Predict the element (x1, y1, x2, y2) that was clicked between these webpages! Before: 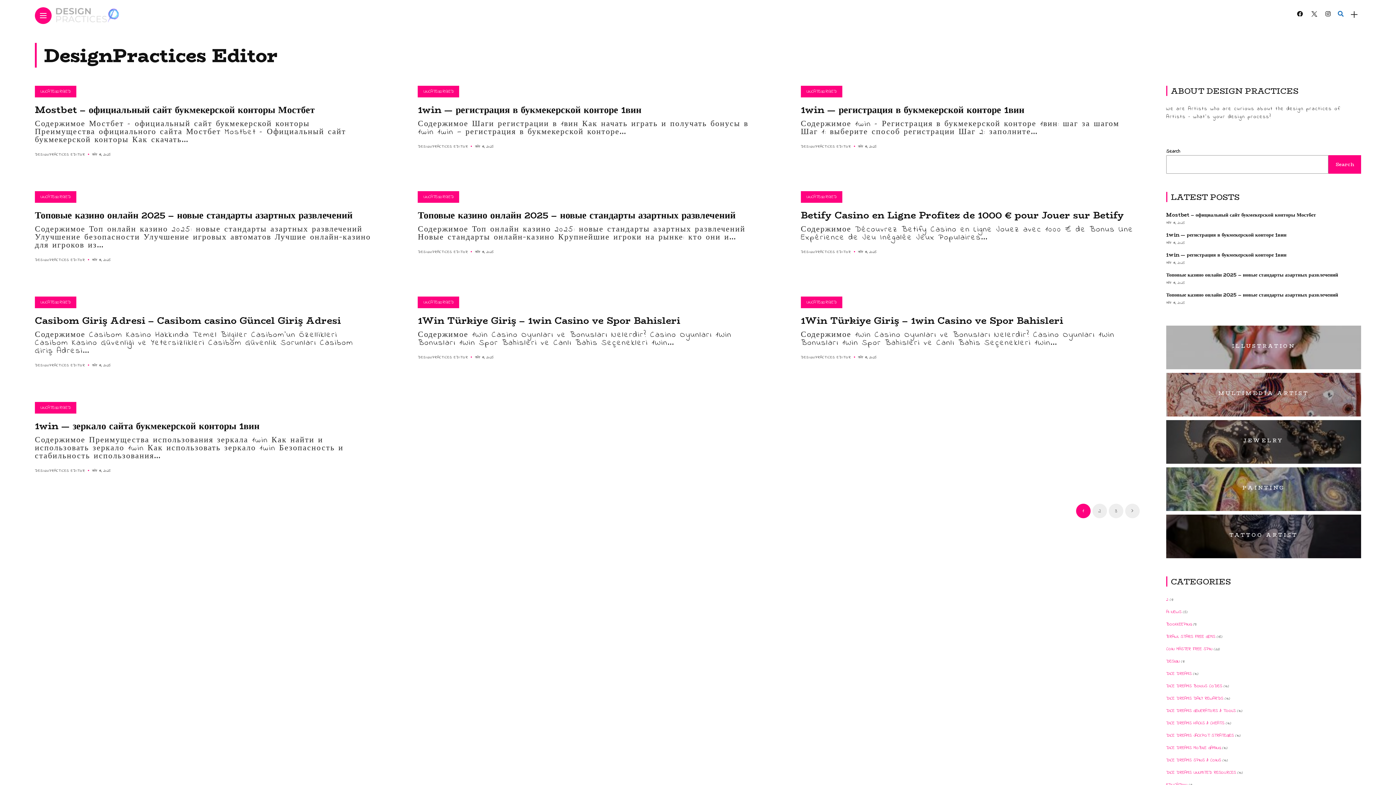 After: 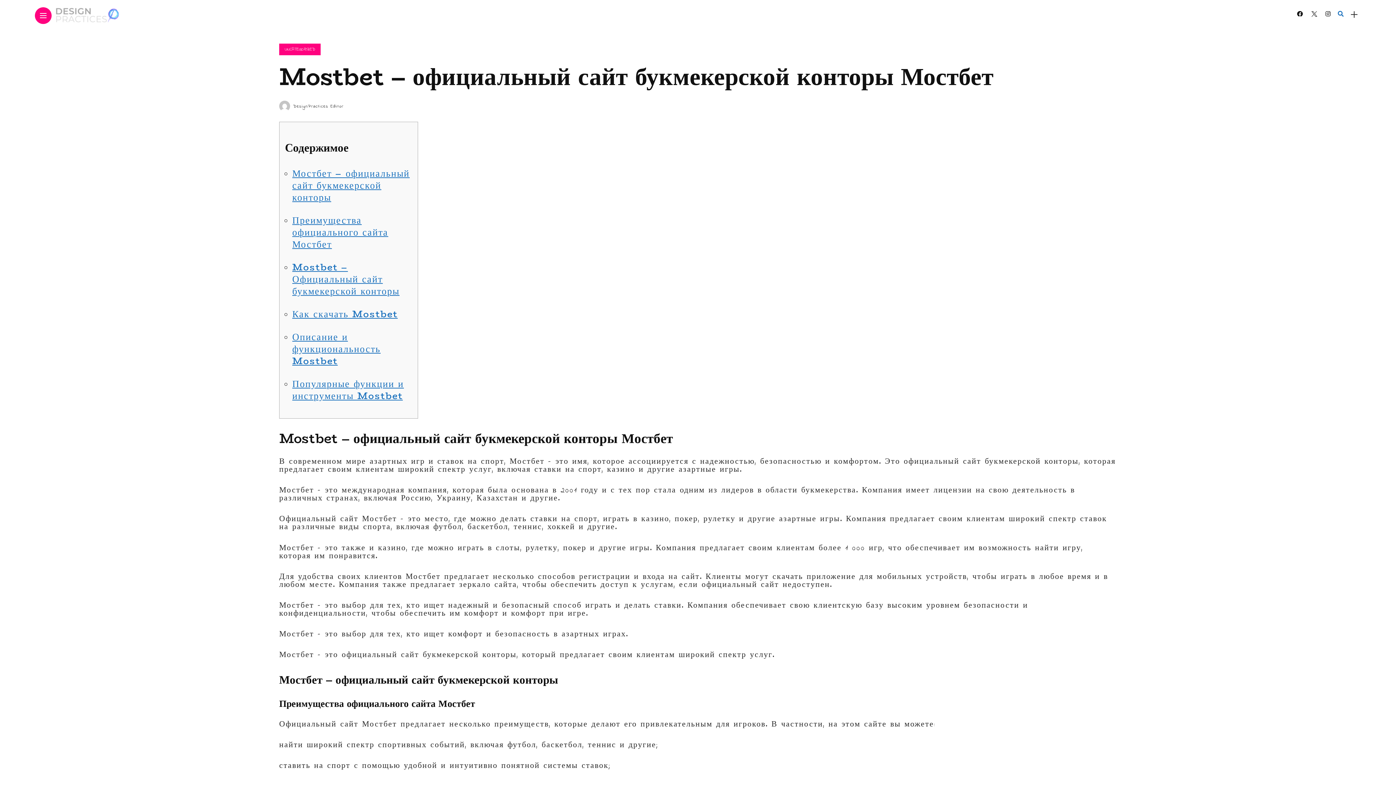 Action: bbox: (1166, 211, 1316, 219) label: Mostbet – официальный сайт букмекерской конторы Мостбет